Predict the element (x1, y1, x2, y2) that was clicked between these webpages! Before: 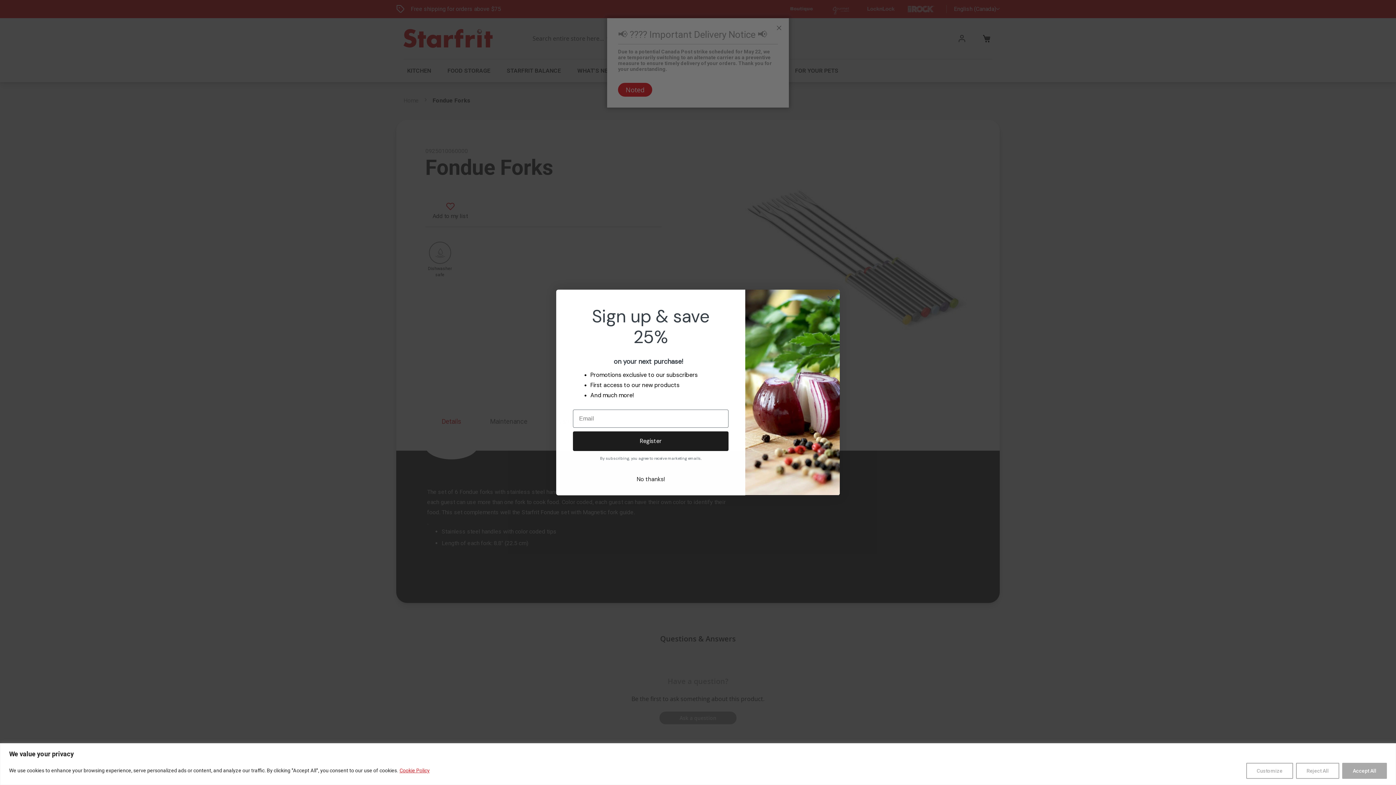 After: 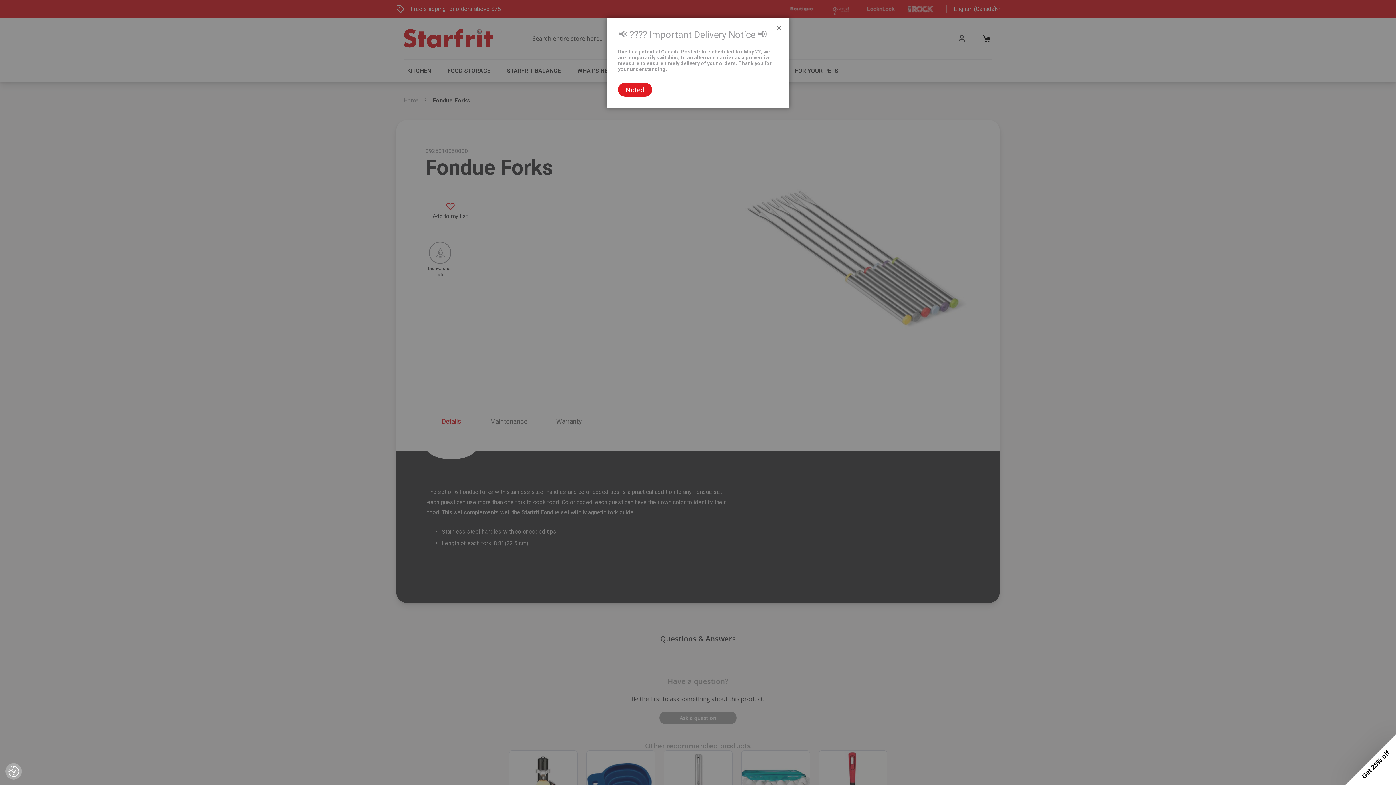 Action: bbox: (1296, 763, 1339, 779) label: Reject All